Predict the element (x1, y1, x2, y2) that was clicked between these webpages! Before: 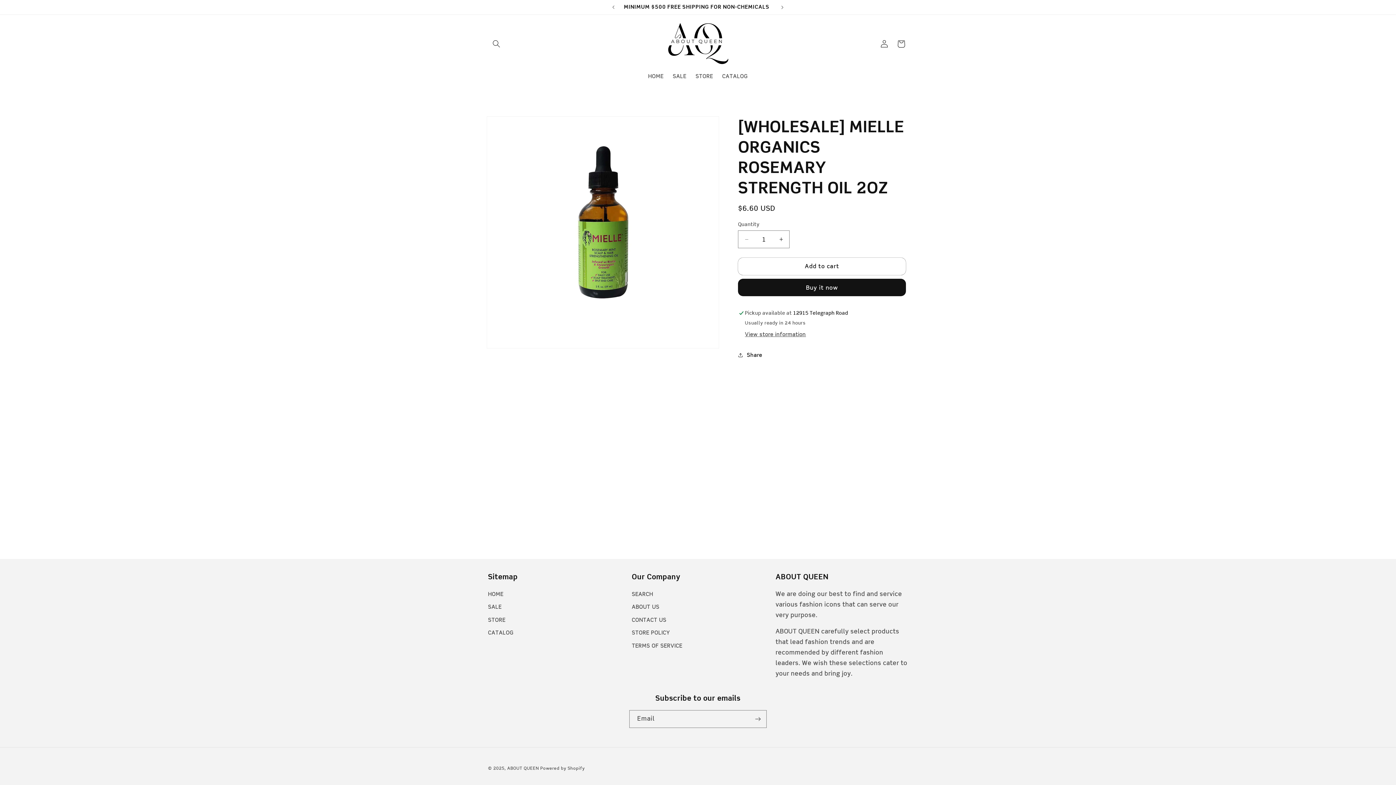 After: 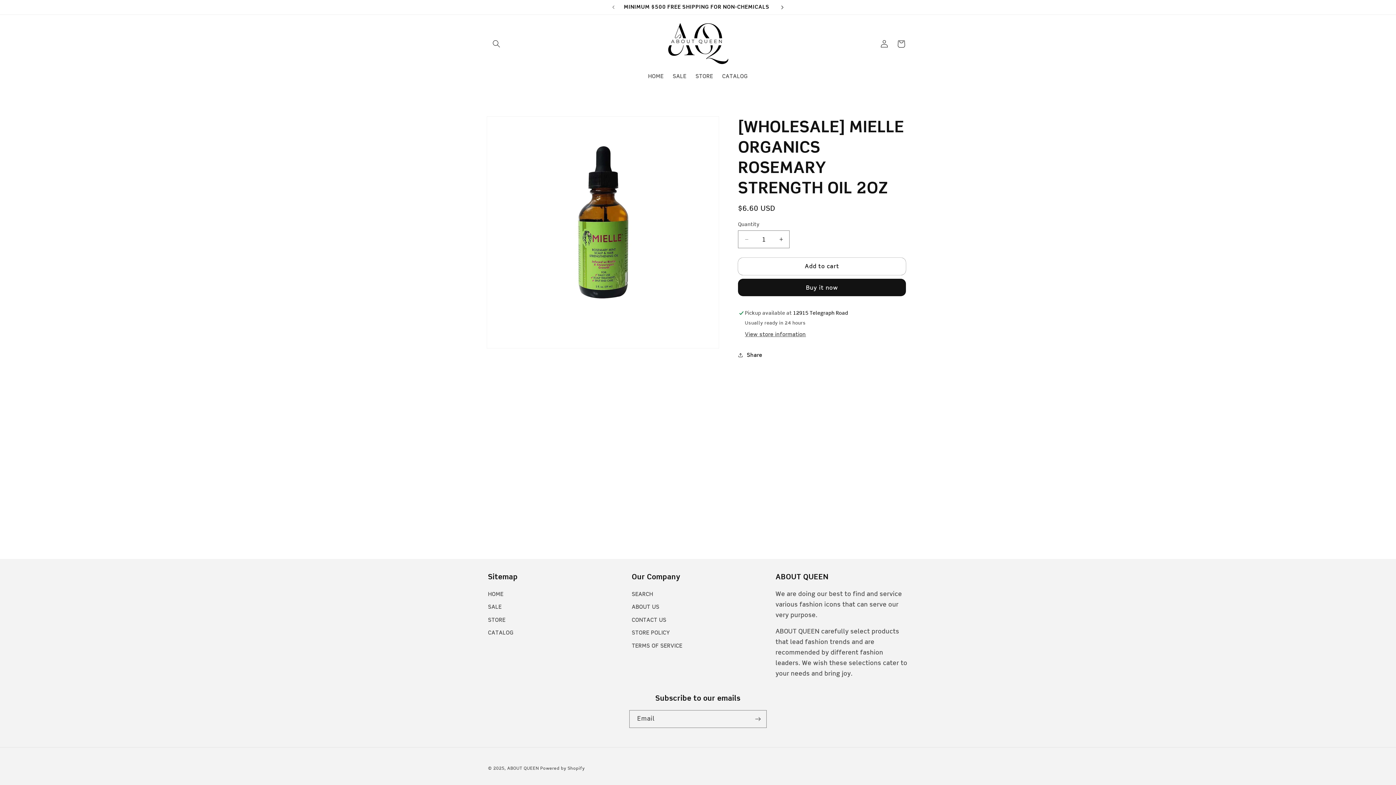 Action: label: Next announcement bbox: (774, 0, 790, 14)